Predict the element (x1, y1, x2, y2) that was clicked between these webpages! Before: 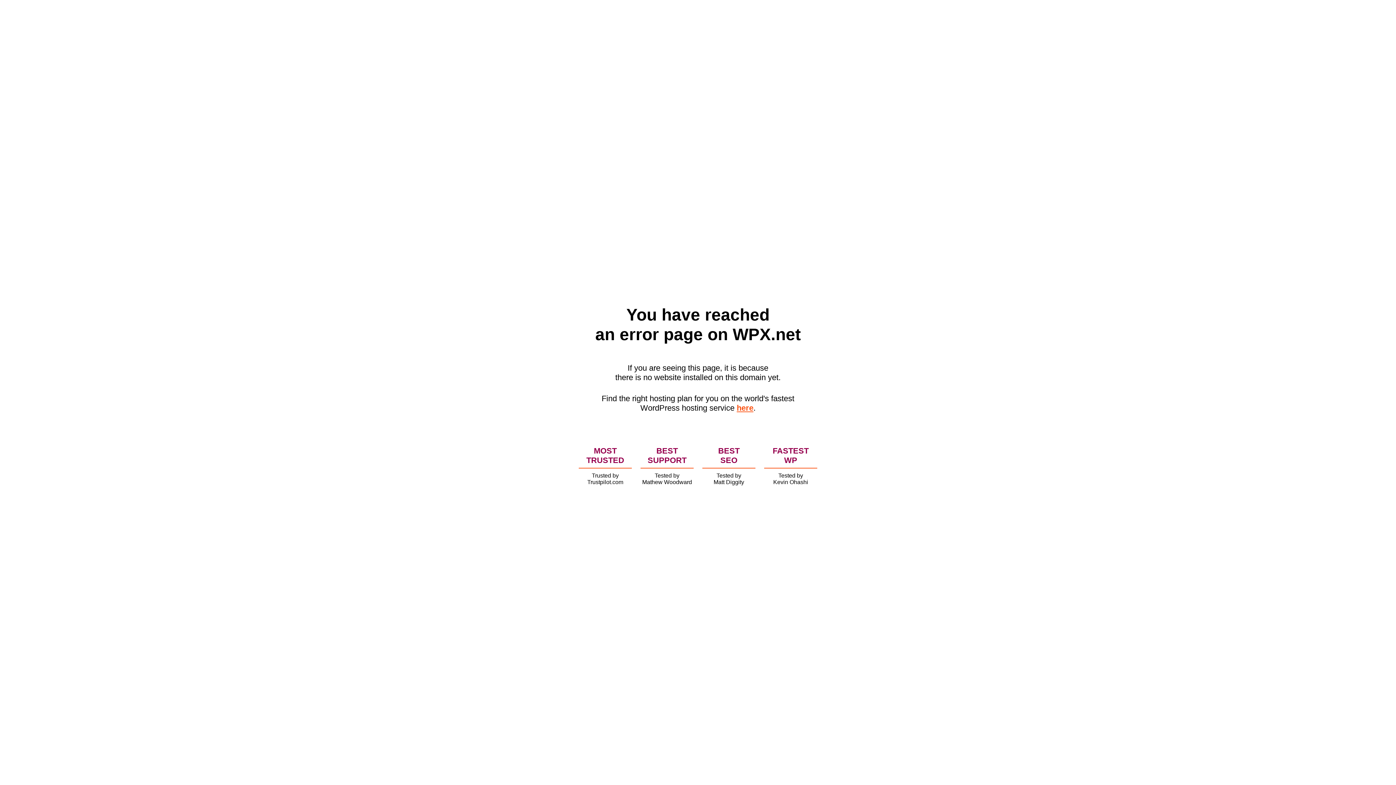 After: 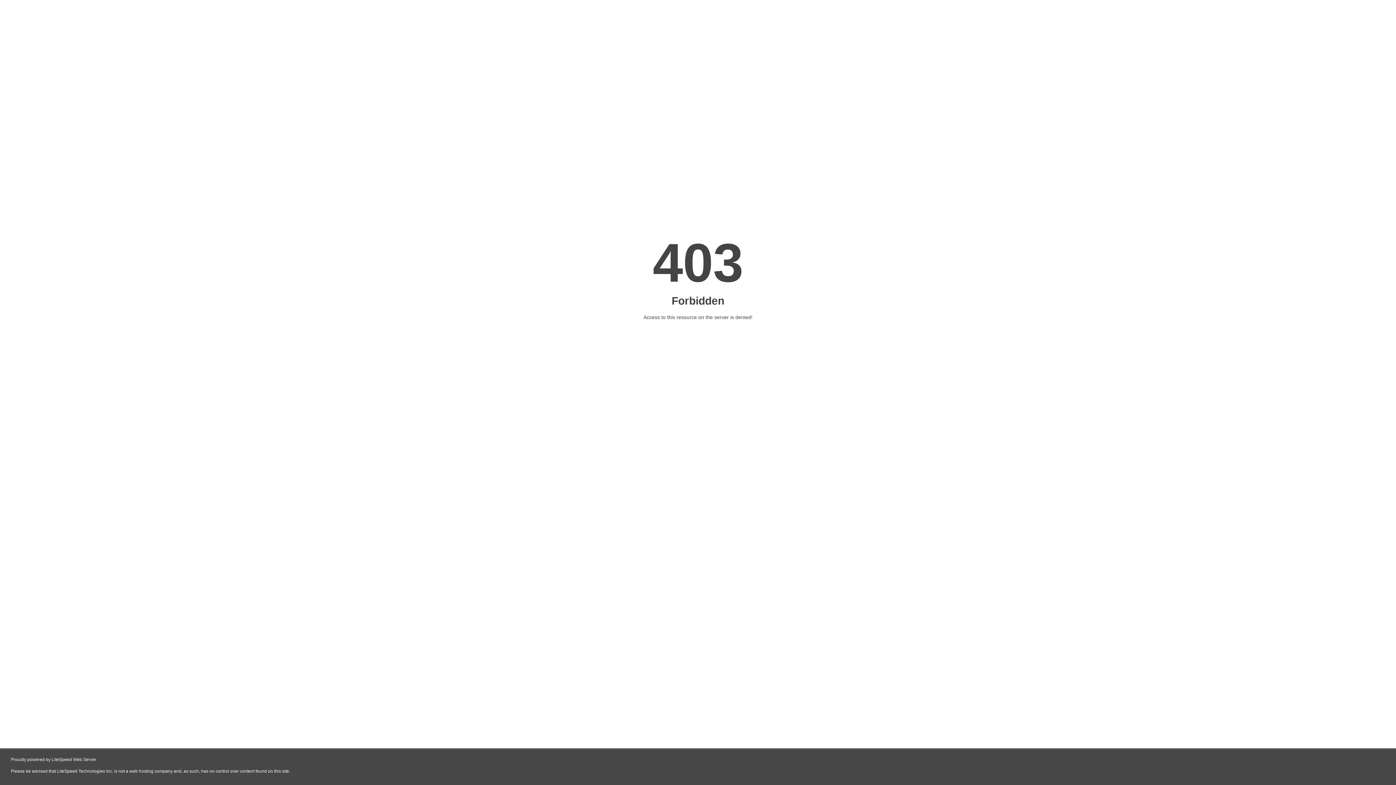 Action: label: here bbox: (736, 403, 753, 412)